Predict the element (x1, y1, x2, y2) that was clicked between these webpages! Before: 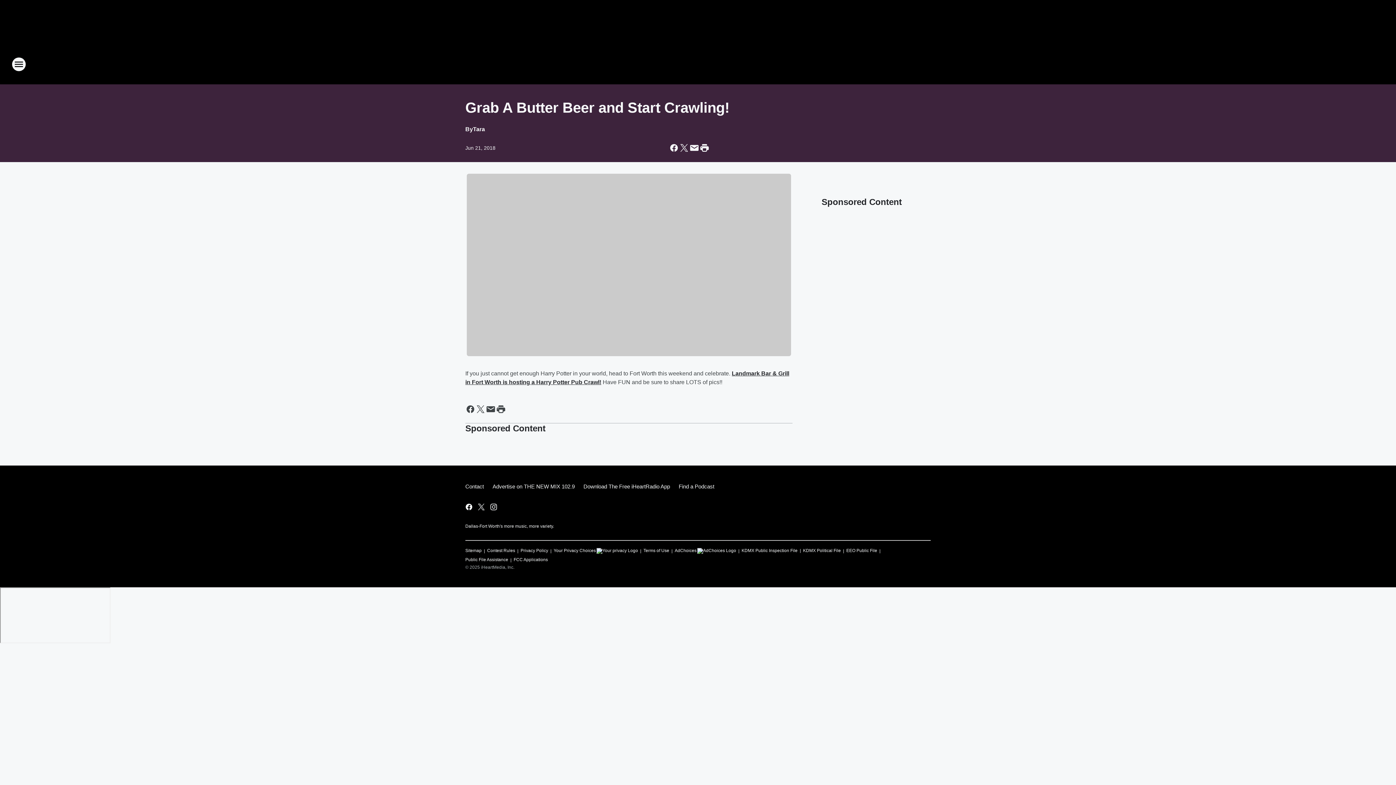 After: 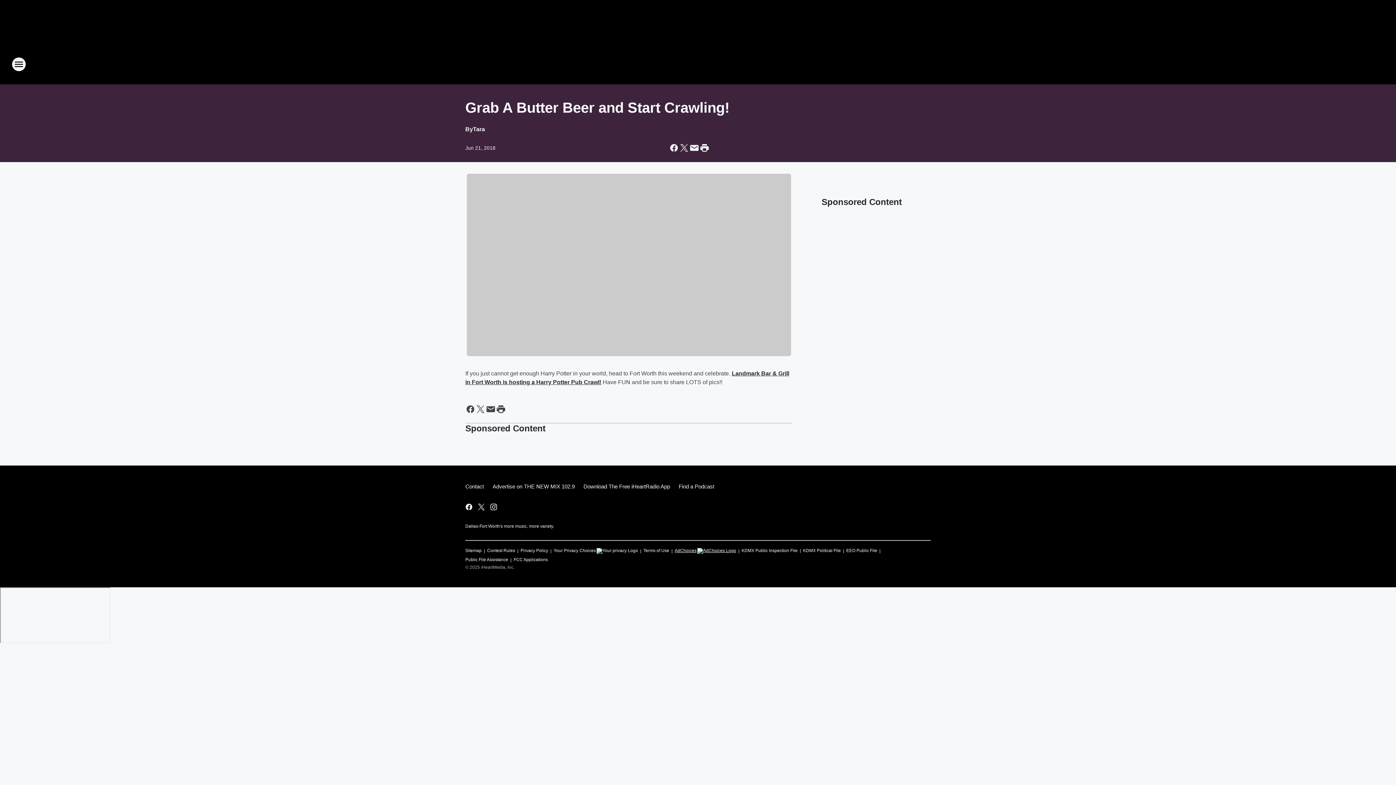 Action: label: AdChoices bbox: (674, 544, 736, 554)